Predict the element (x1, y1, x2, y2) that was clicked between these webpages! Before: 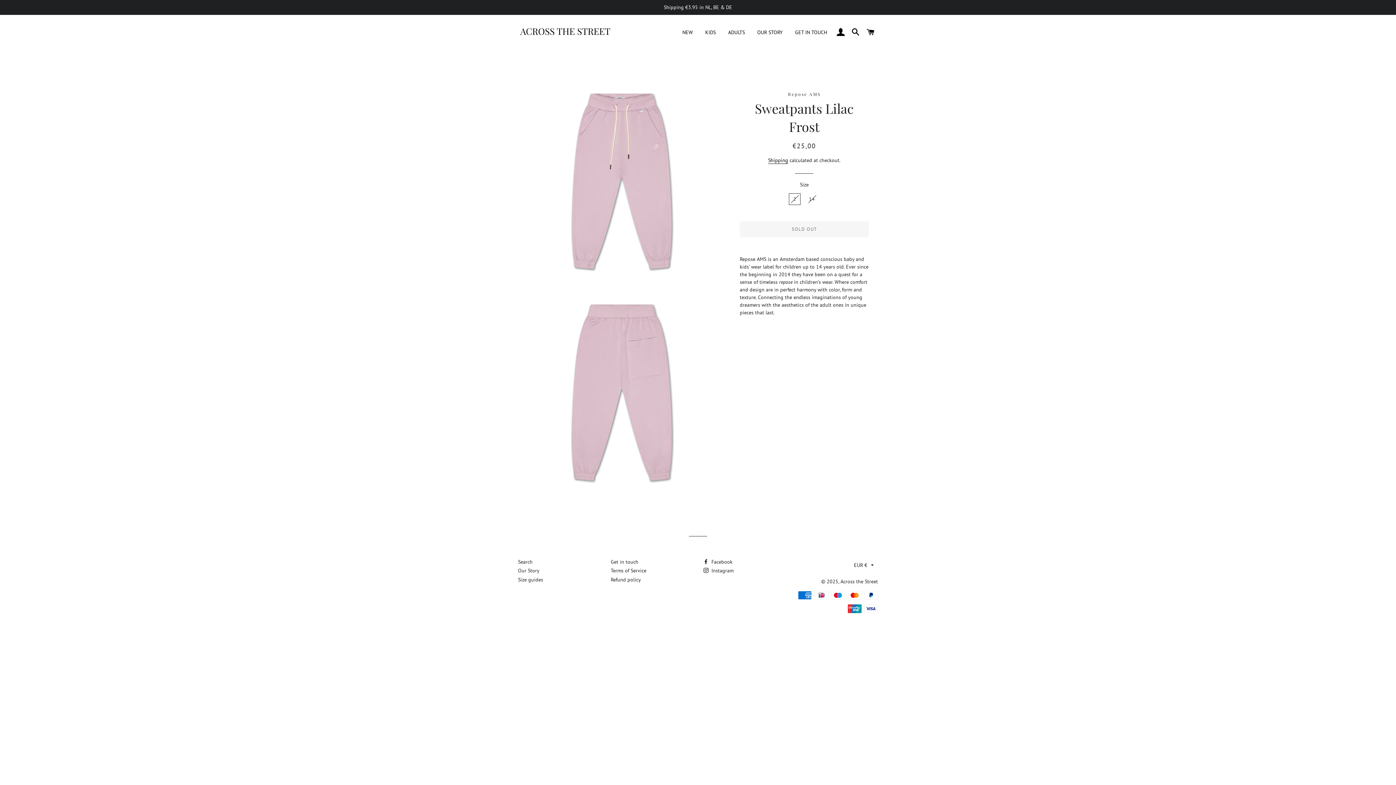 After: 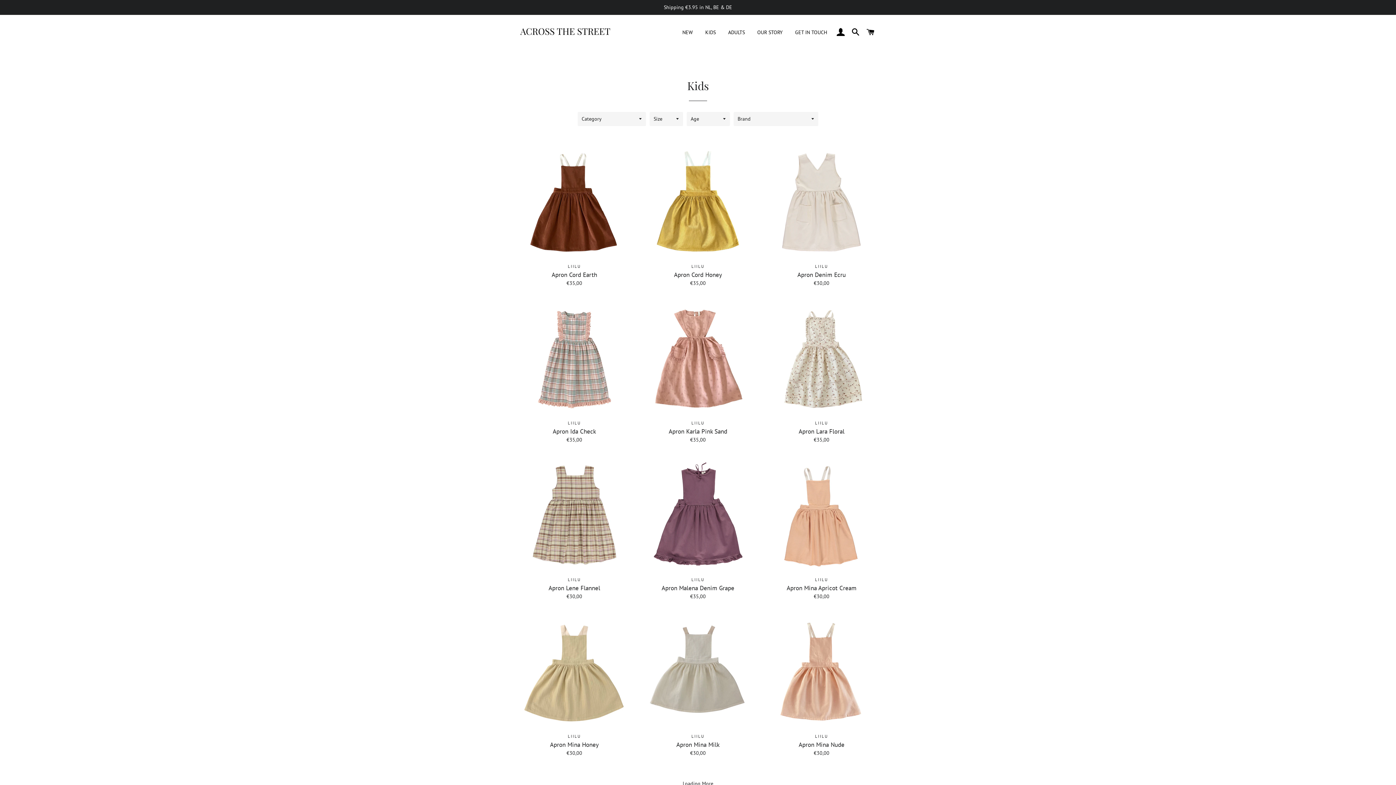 Action: label: KIDS bbox: (700, 23, 721, 41)